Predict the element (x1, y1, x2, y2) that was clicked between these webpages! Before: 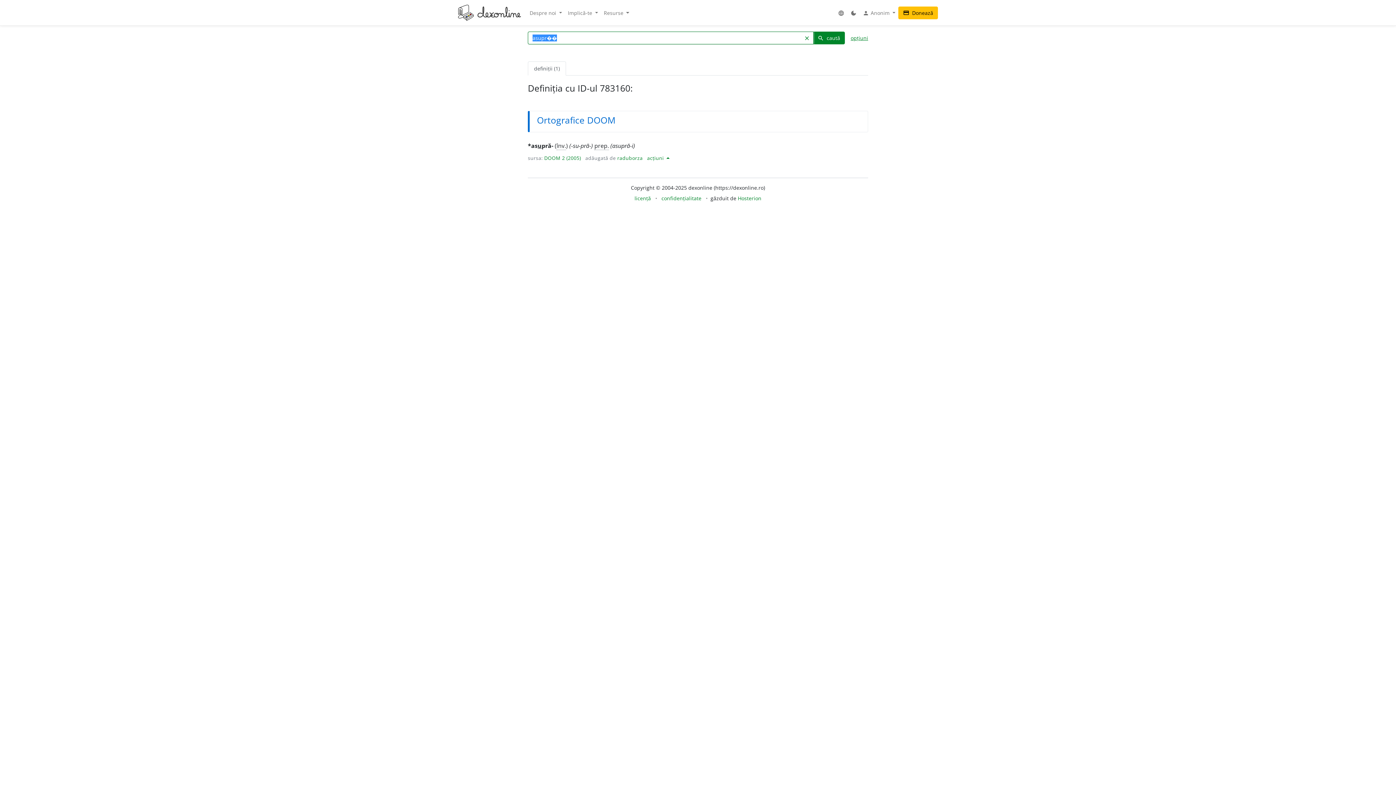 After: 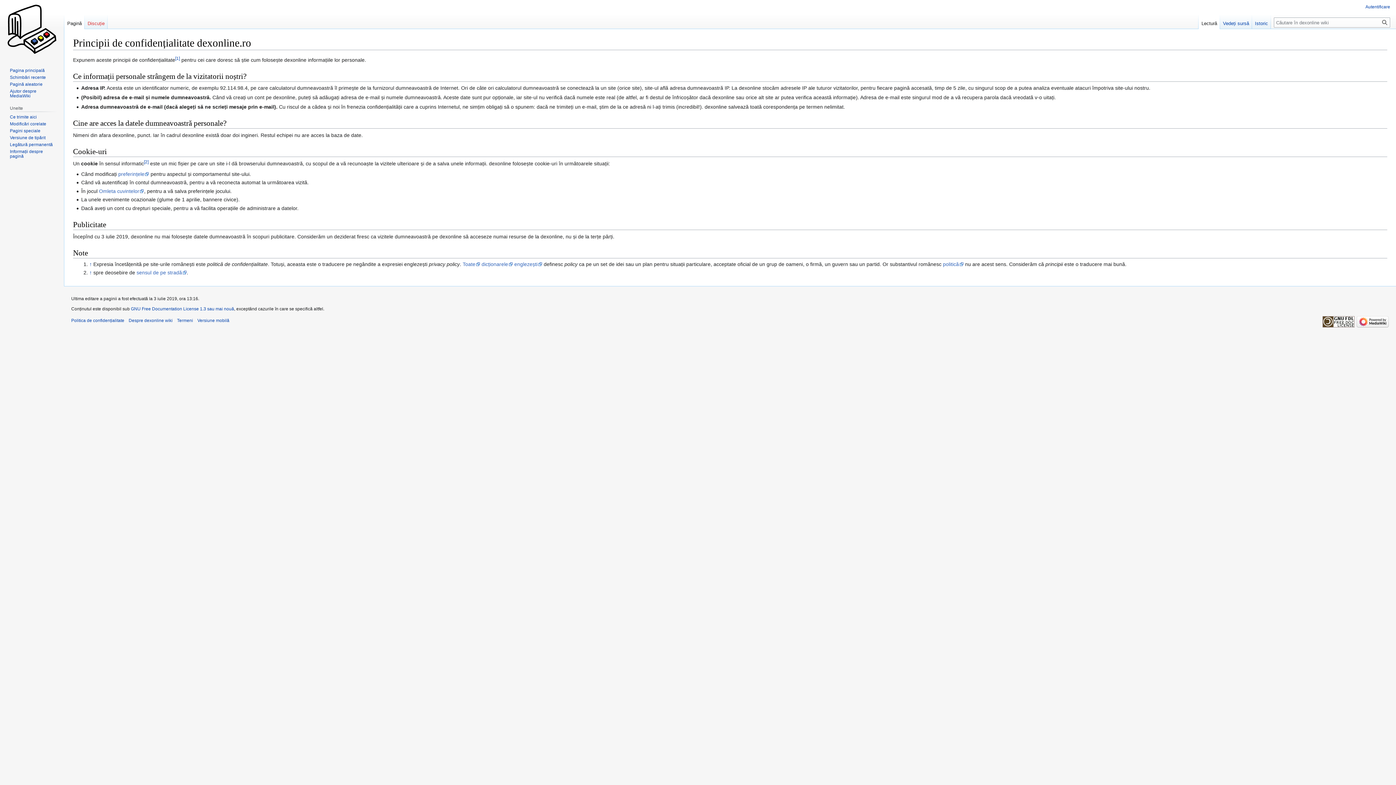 Action: bbox: (661, 194, 701, 201) label: confidențialitate